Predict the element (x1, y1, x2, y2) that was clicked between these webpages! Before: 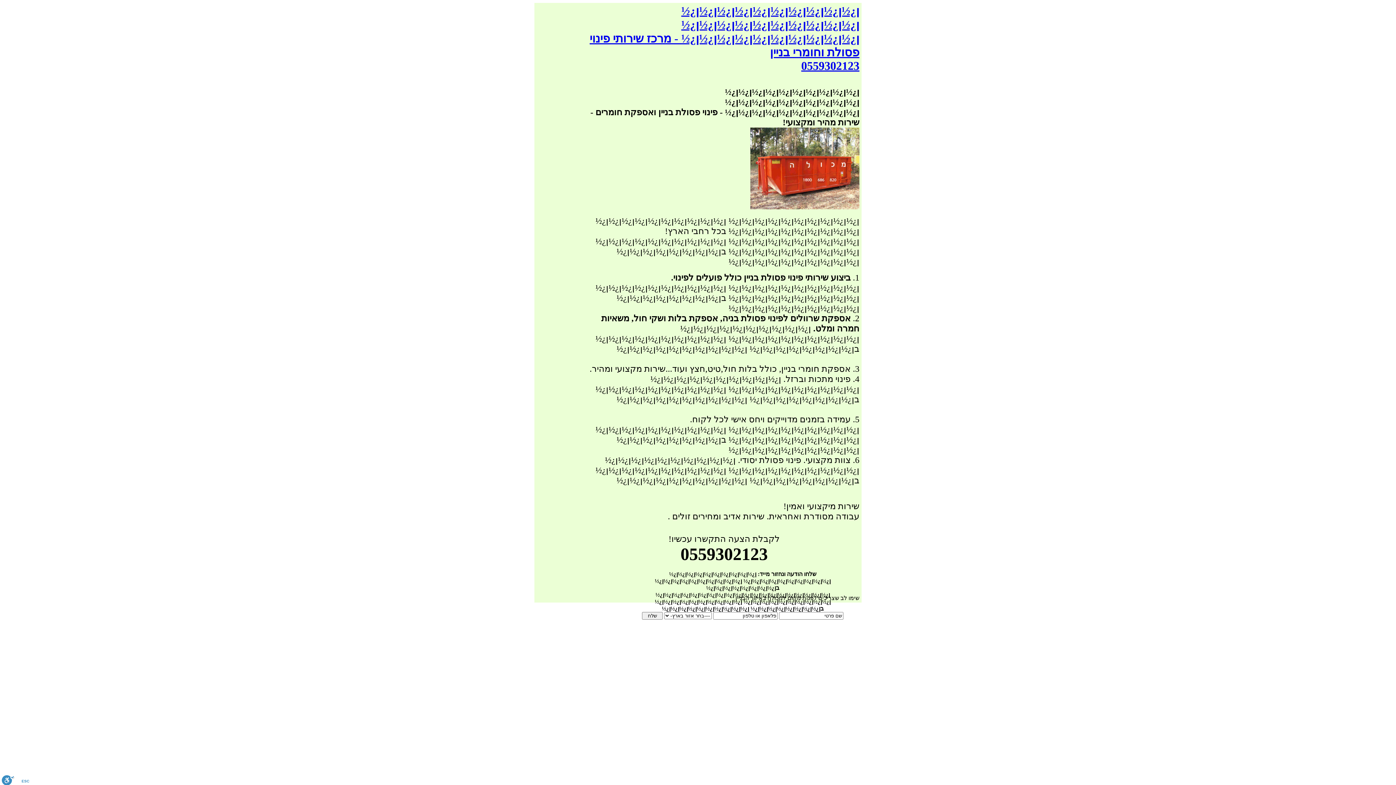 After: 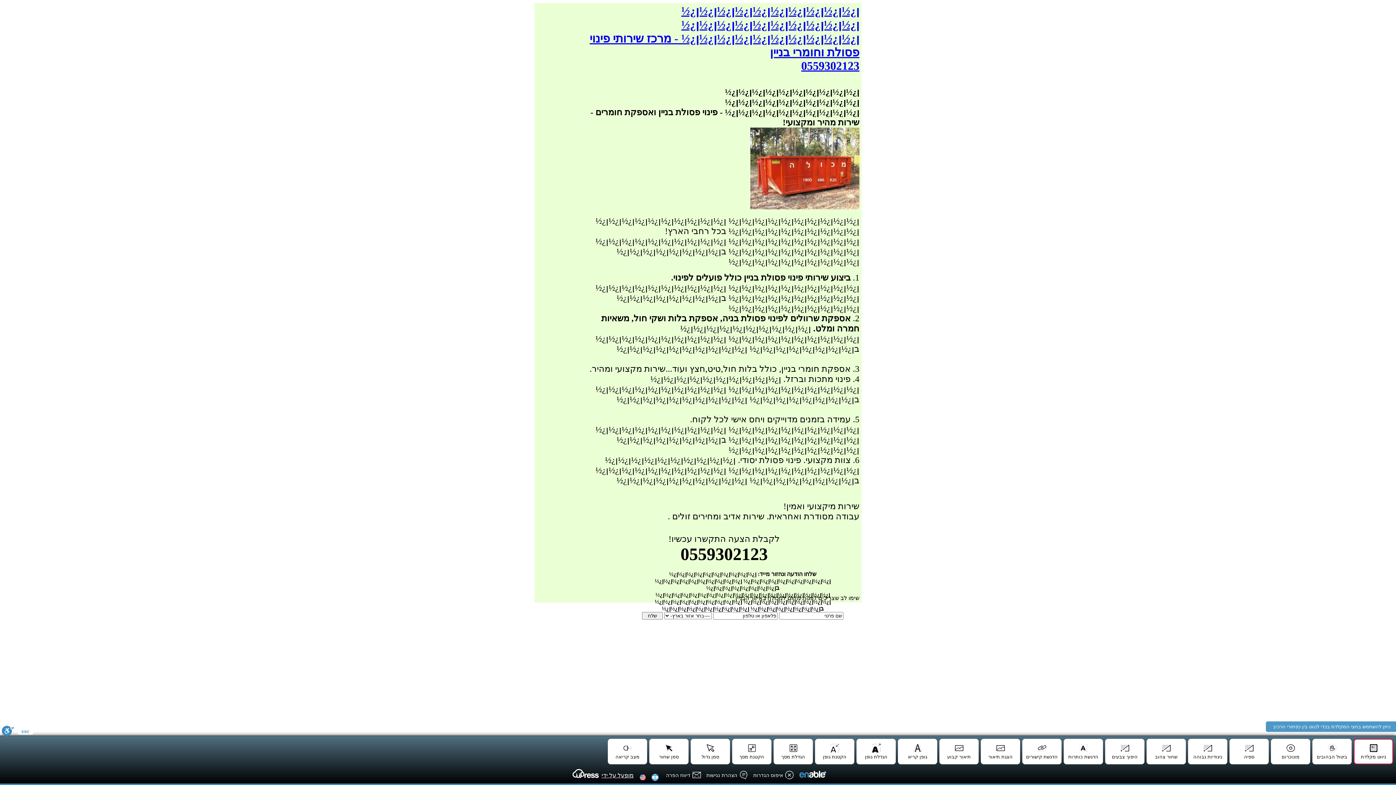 Action: label: סרגל נגישות bbox: (1, 775, 14, 785)